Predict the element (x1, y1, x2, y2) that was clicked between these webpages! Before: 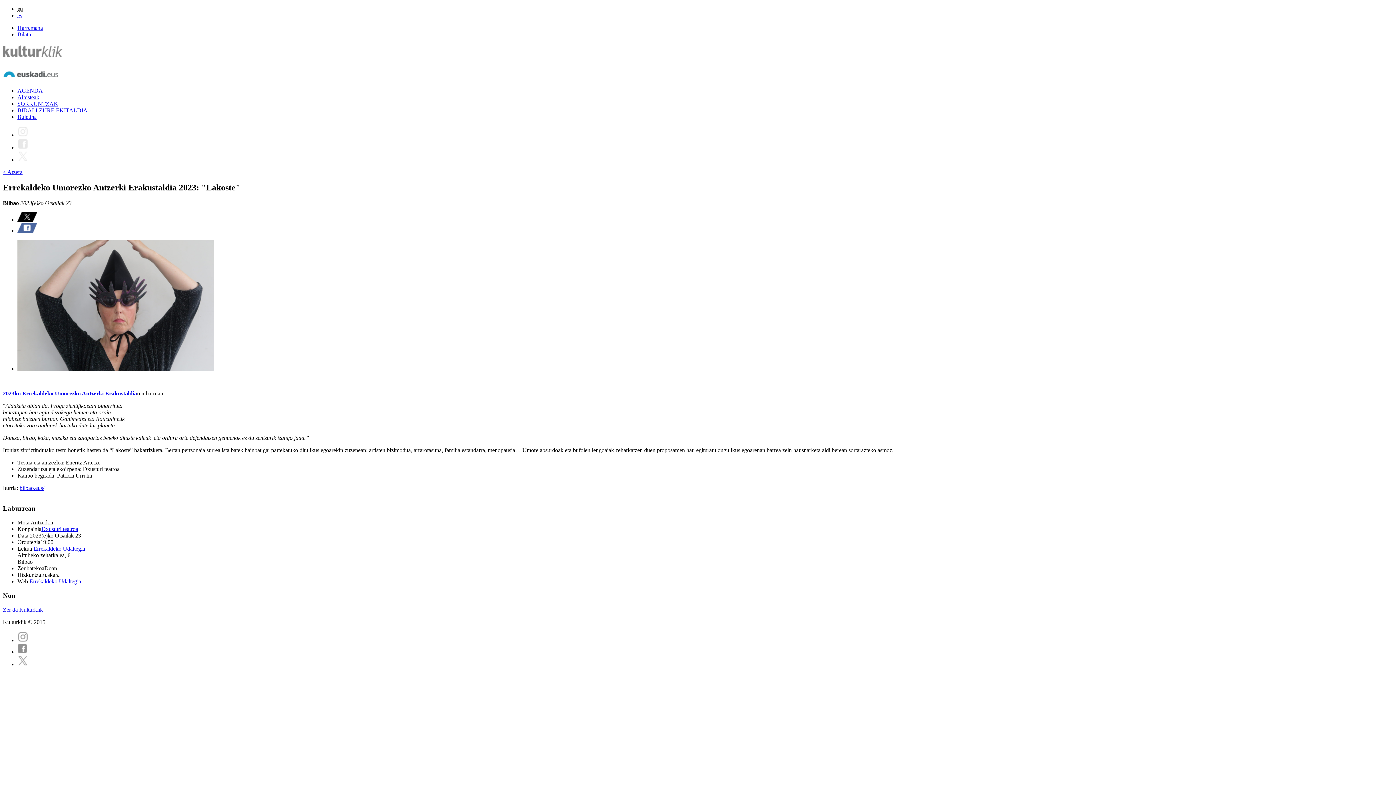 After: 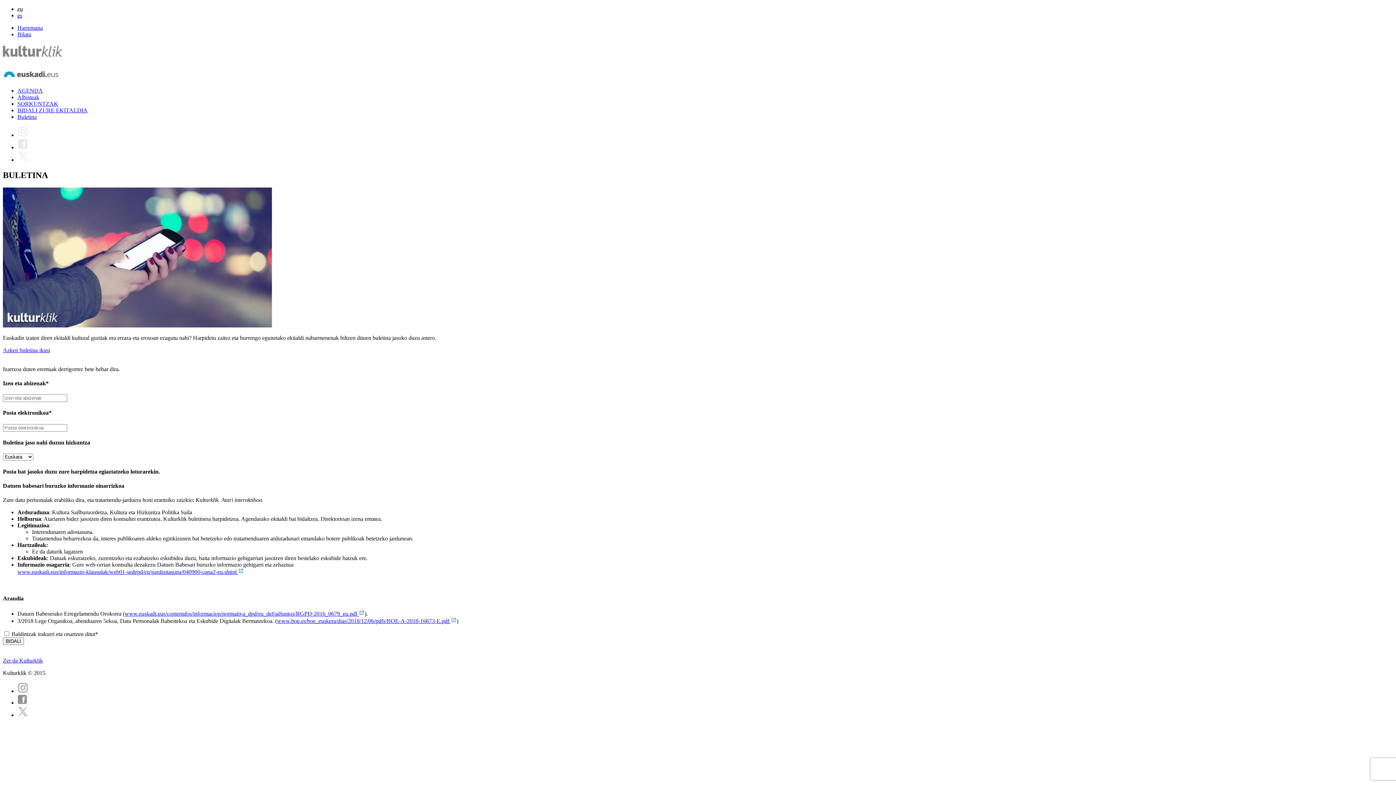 Action: bbox: (17, 113, 36, 119) label: Buletina